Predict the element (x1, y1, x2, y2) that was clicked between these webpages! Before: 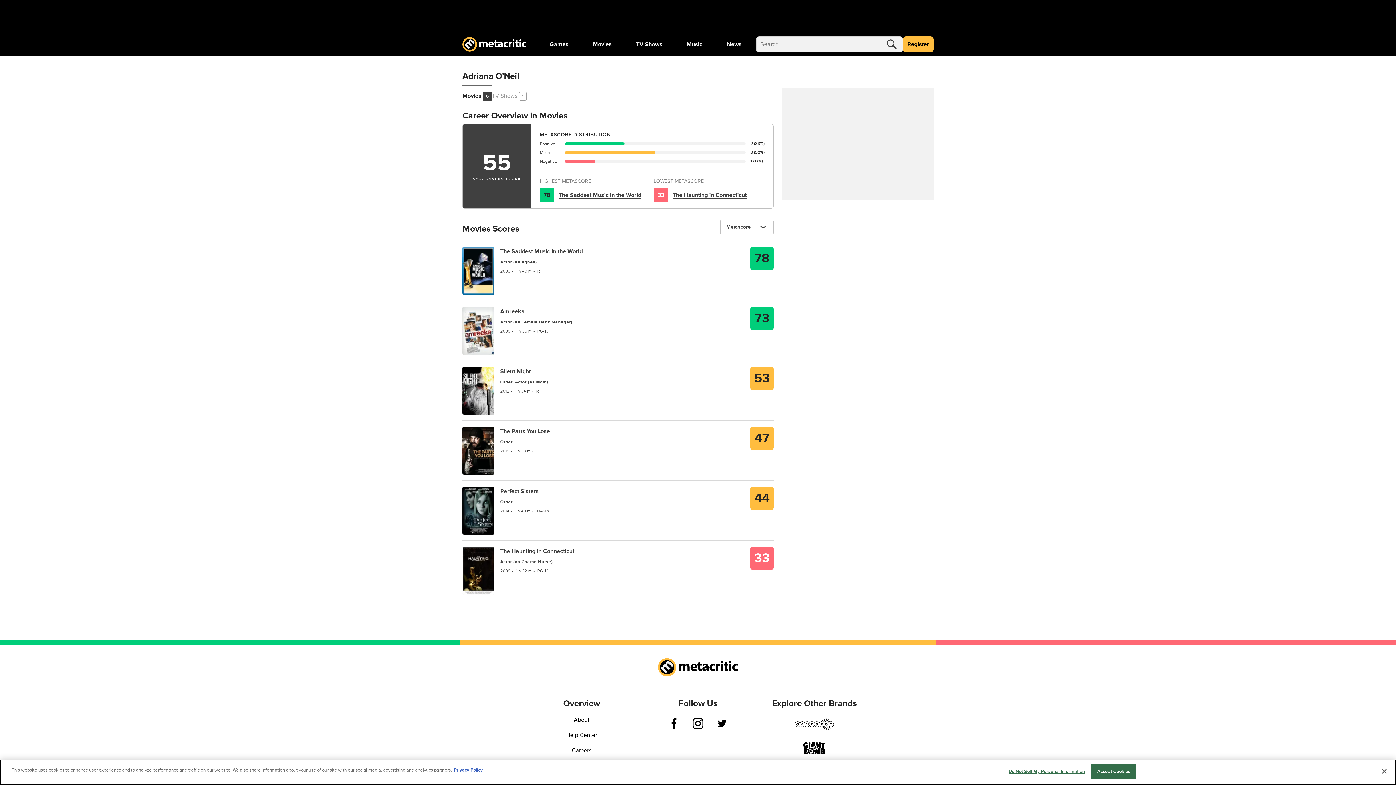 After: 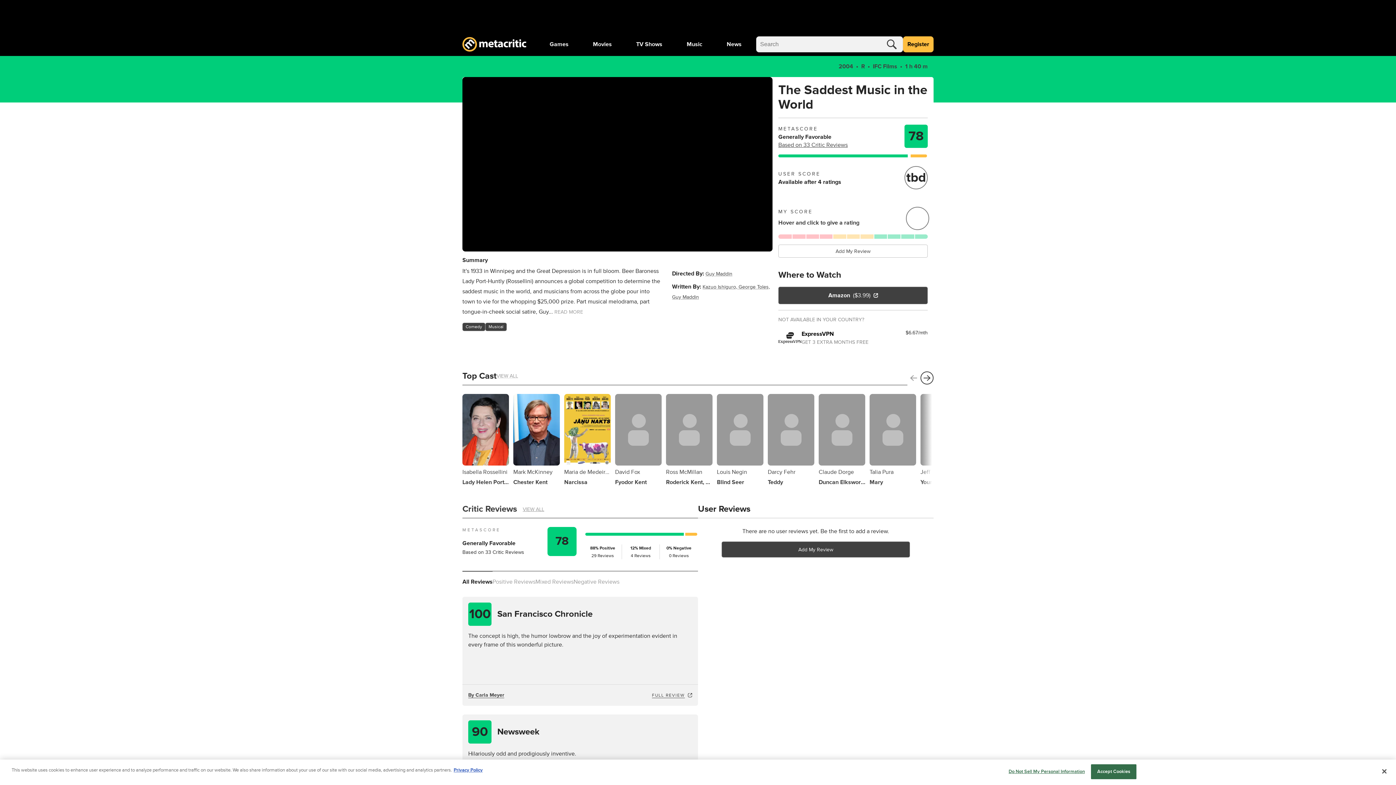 Action: bbox: (500, 248, 582, 255) label: The Saddest Music in the World